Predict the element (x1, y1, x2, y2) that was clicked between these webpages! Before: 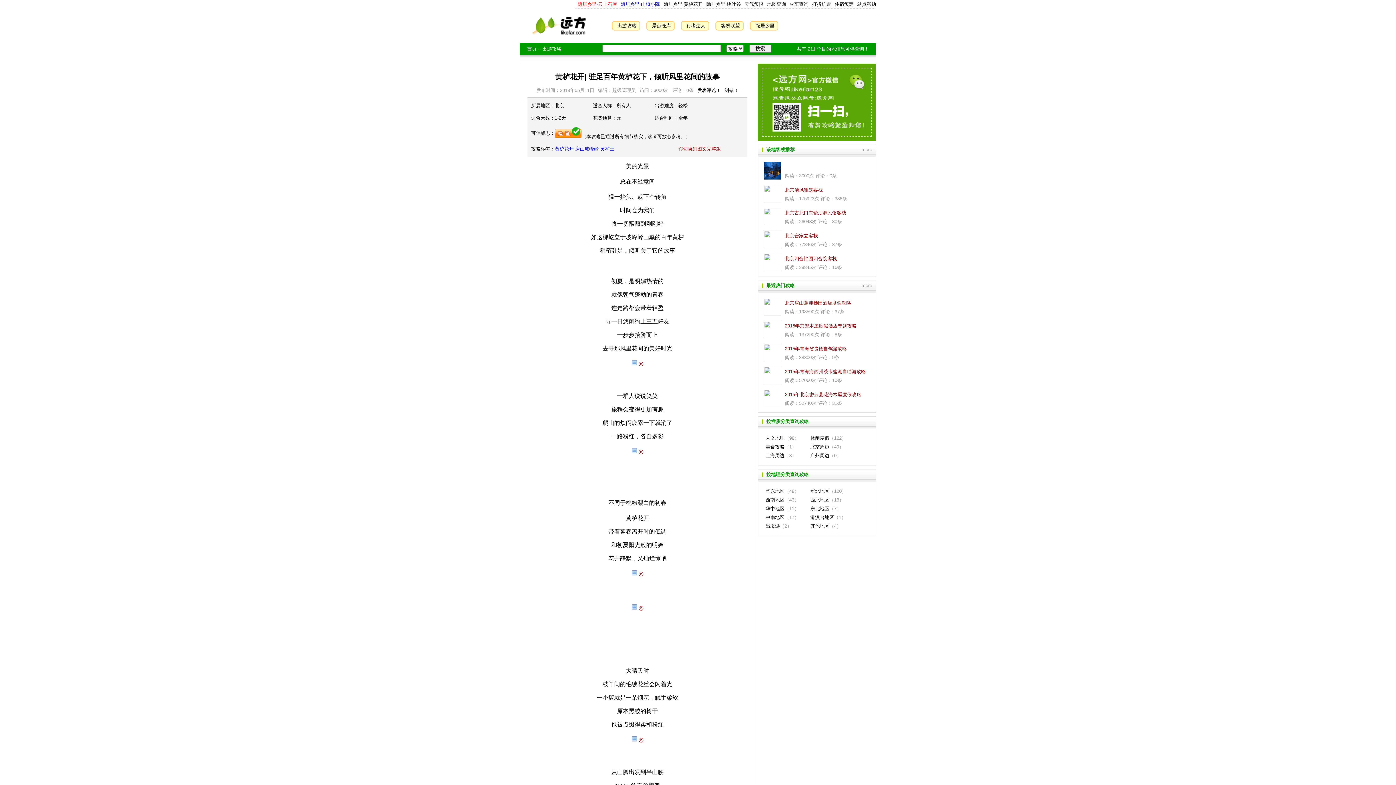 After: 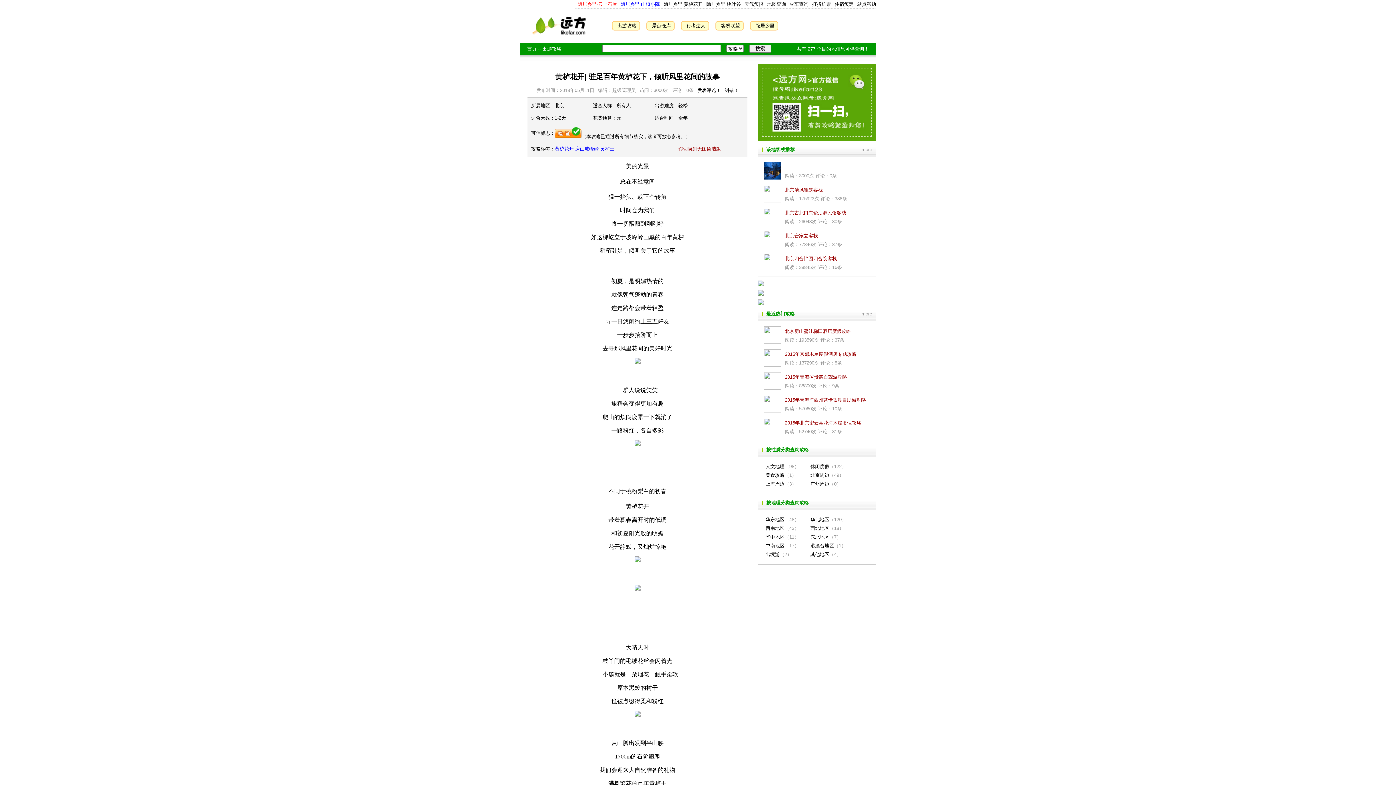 Action: bbox: (638, 570, 643, 577) label: ◎